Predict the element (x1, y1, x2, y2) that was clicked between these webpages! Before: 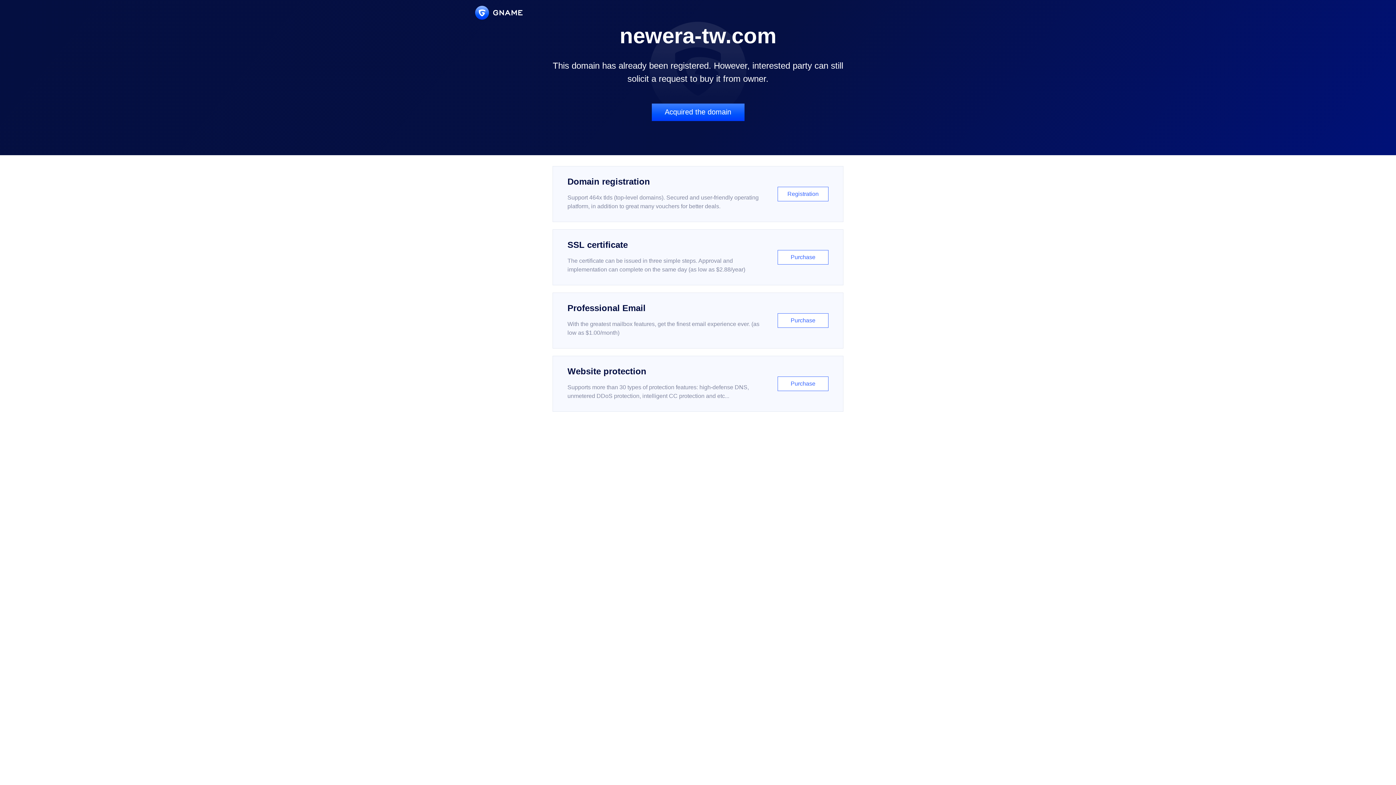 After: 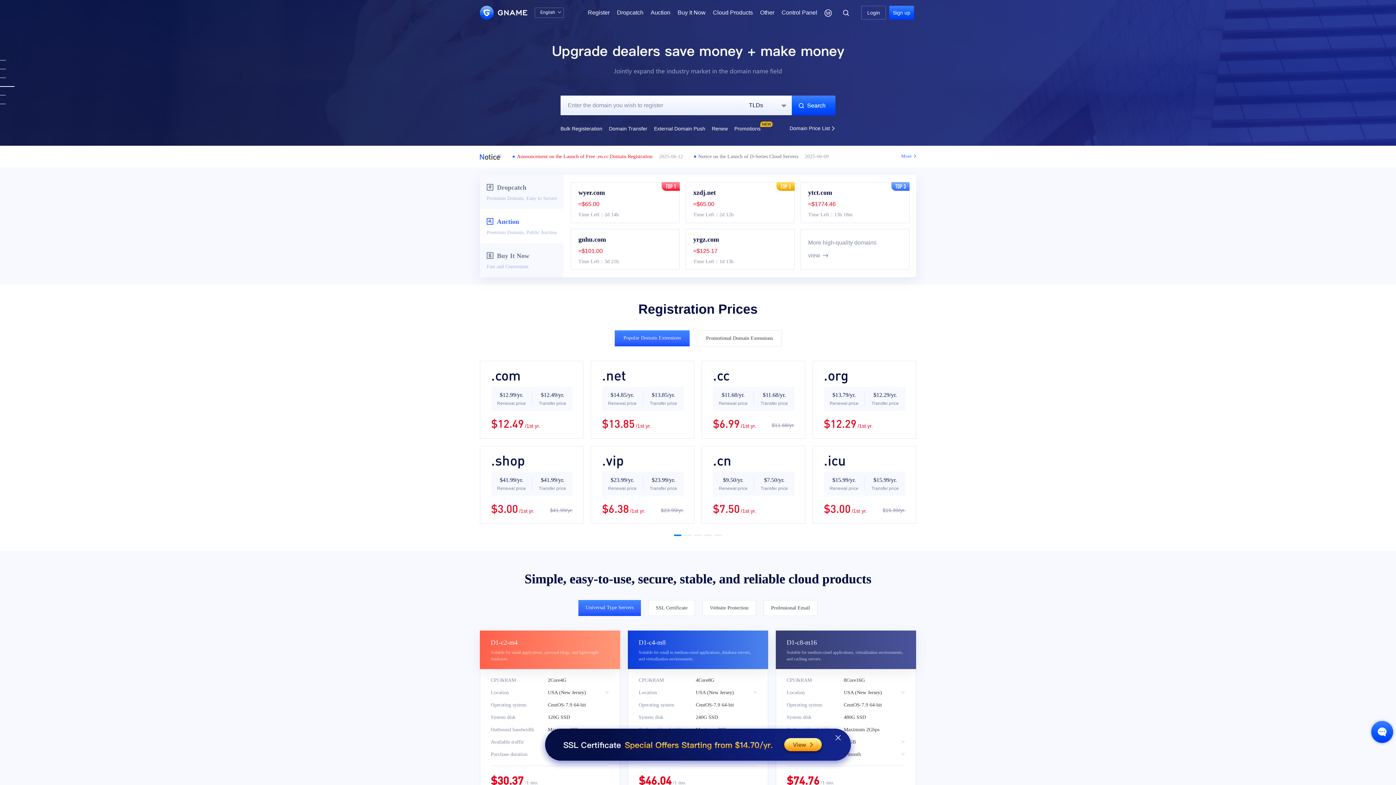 Action: bbox: (475, 5, 522, 19)